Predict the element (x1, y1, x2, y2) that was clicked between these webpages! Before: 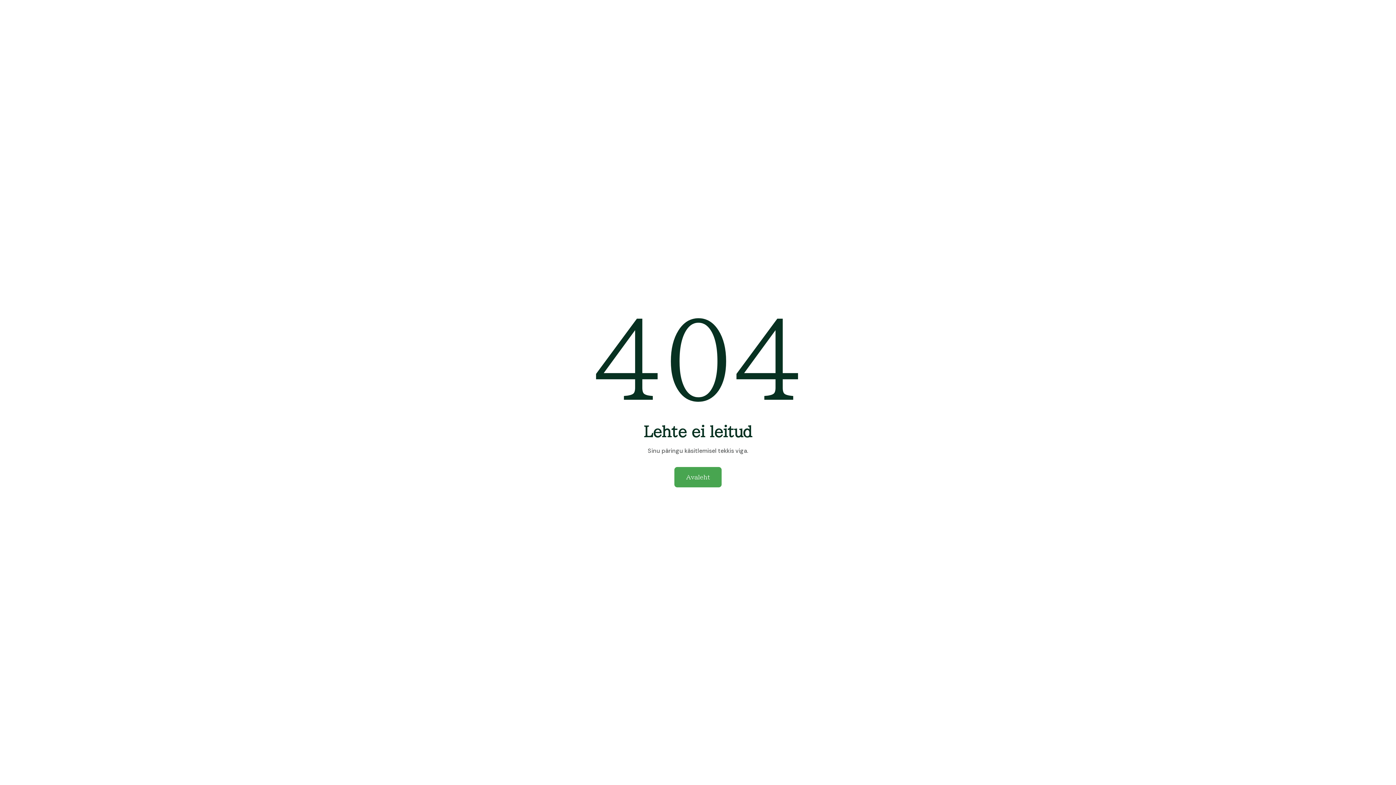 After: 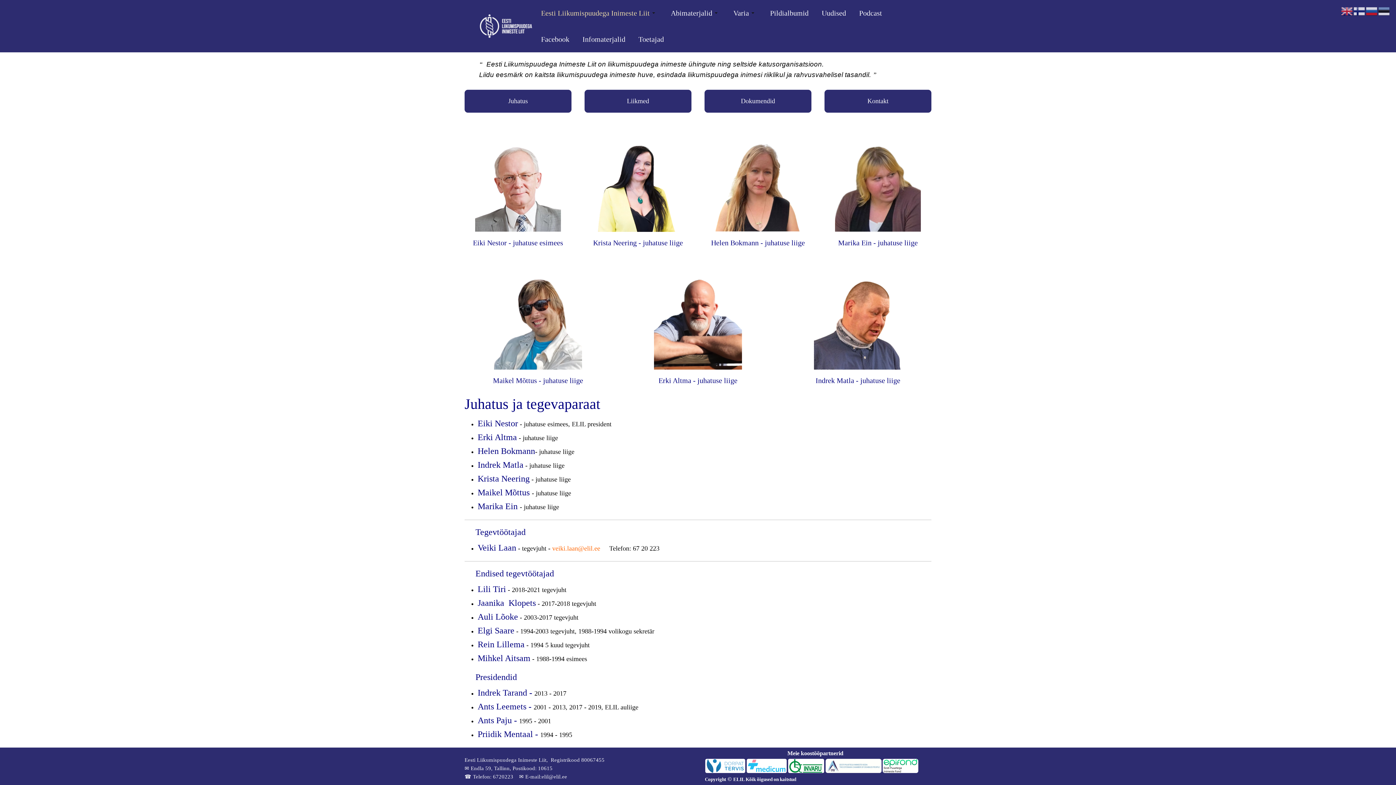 Action: bbox: (674, 467, 721, 487) label: Avaleht